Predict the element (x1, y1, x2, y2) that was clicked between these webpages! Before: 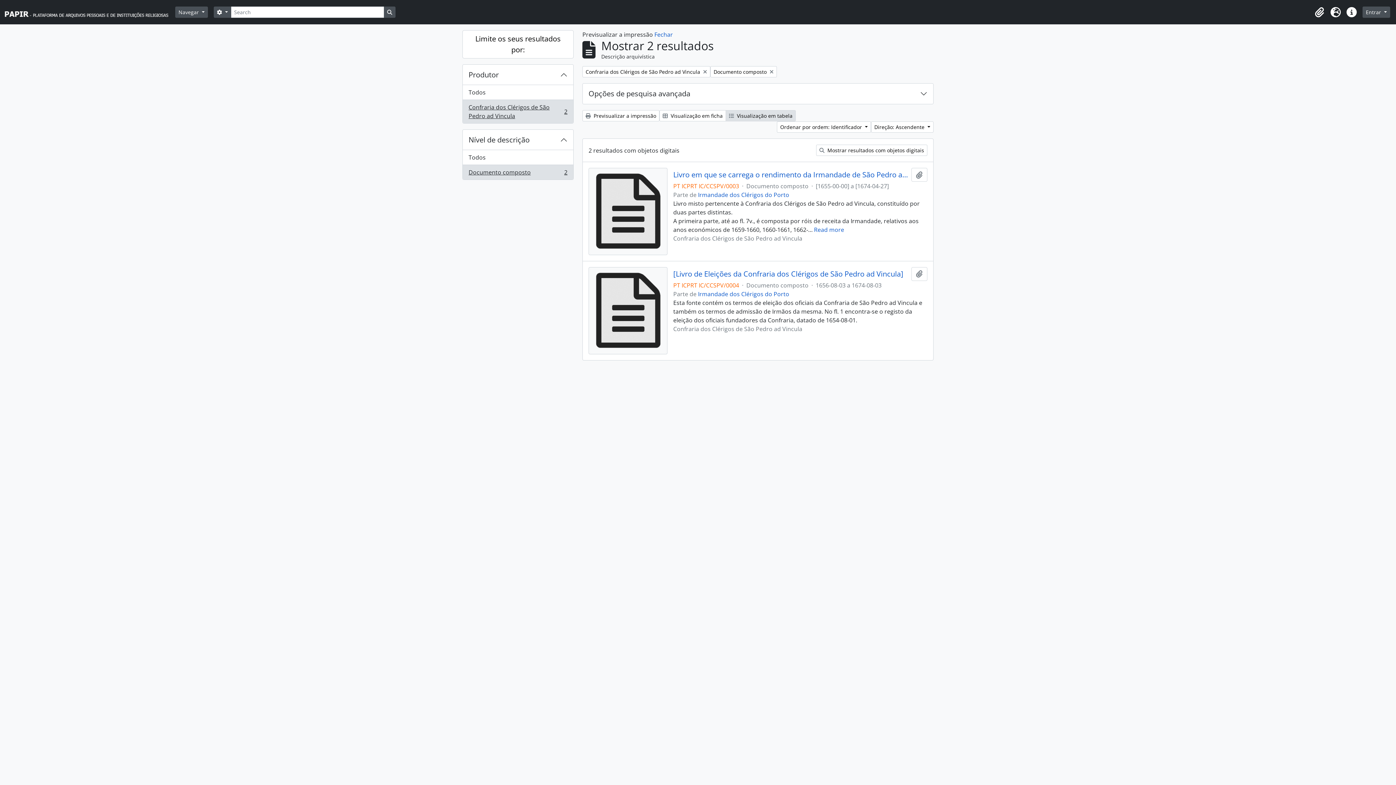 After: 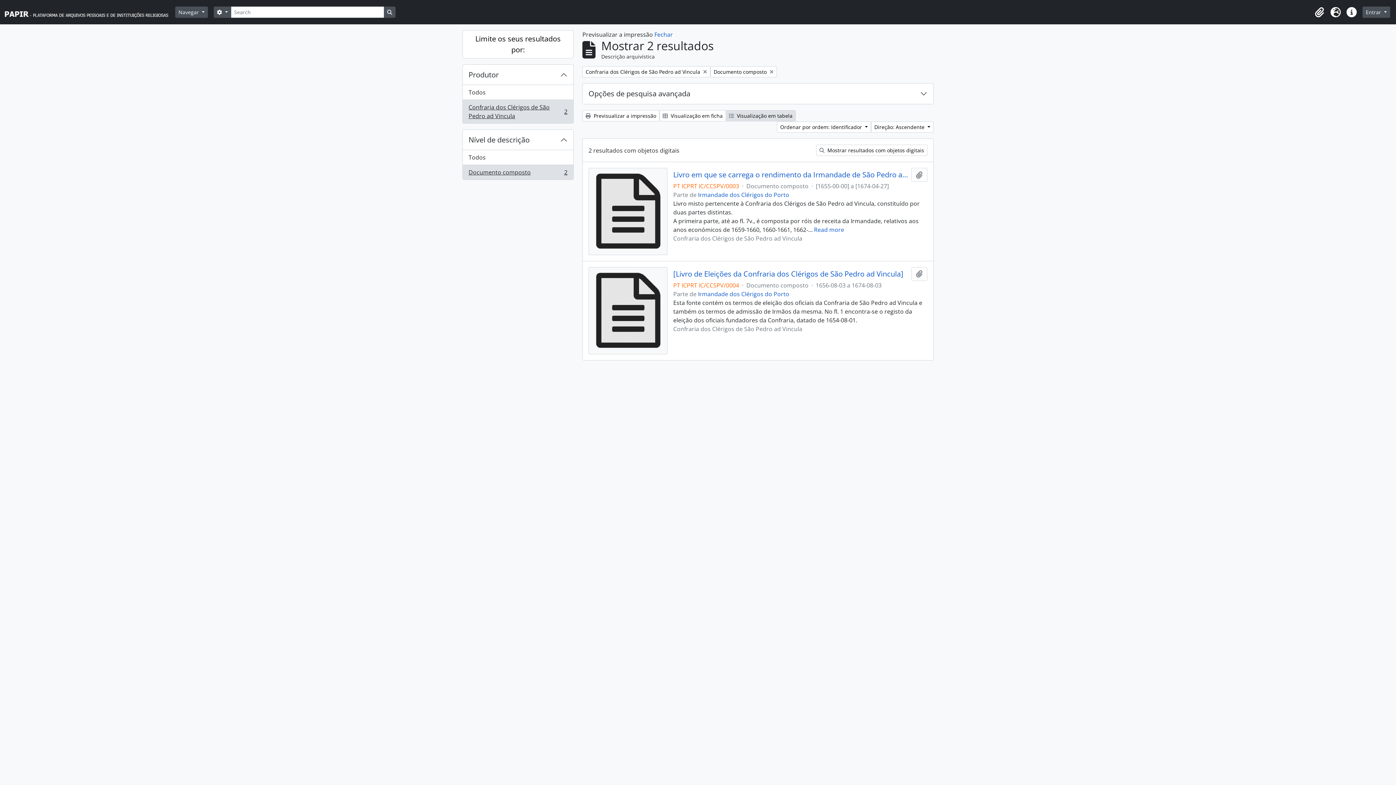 Action: label: Confraria dos Clérigos de São Pedro ad Vincula
, 2 resultados
2 bbox: (462, 99, 573, 123)